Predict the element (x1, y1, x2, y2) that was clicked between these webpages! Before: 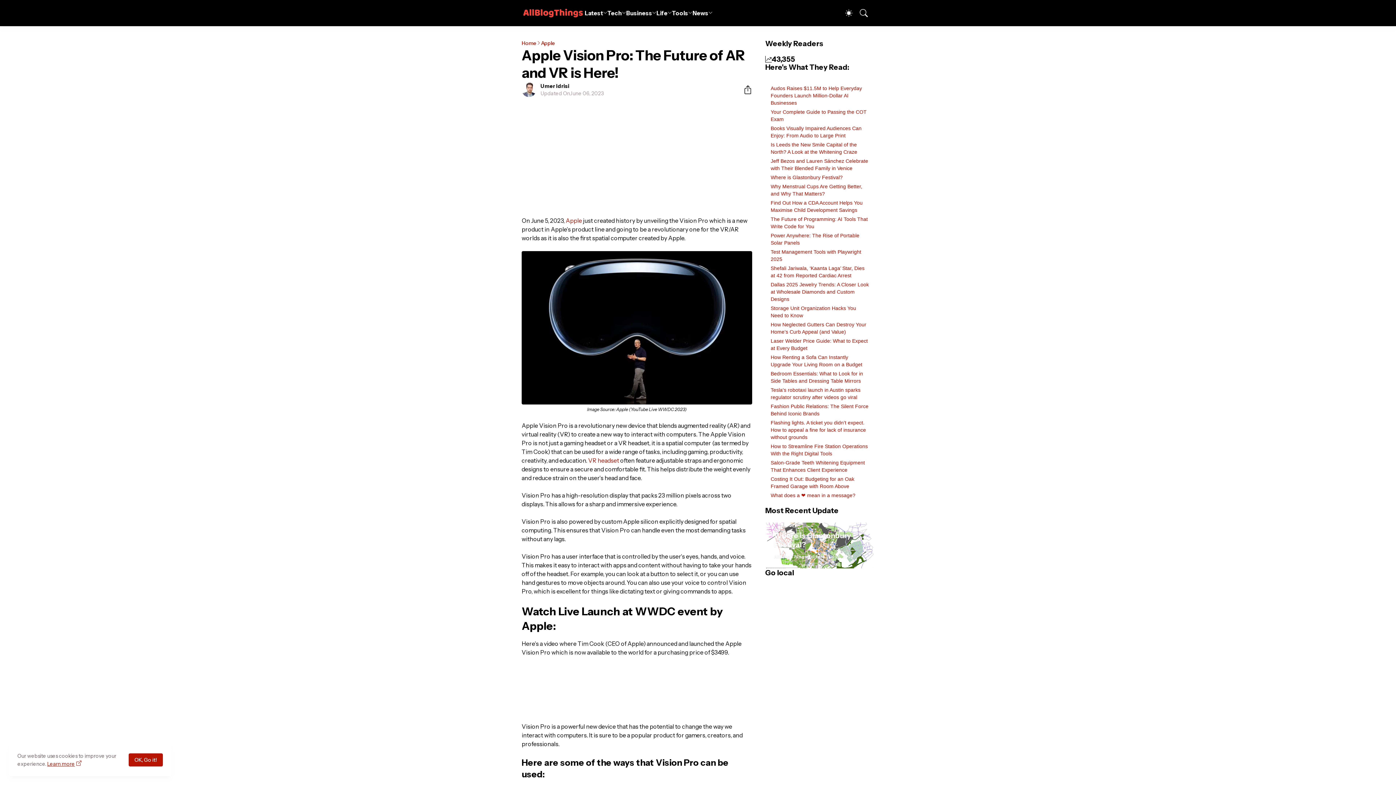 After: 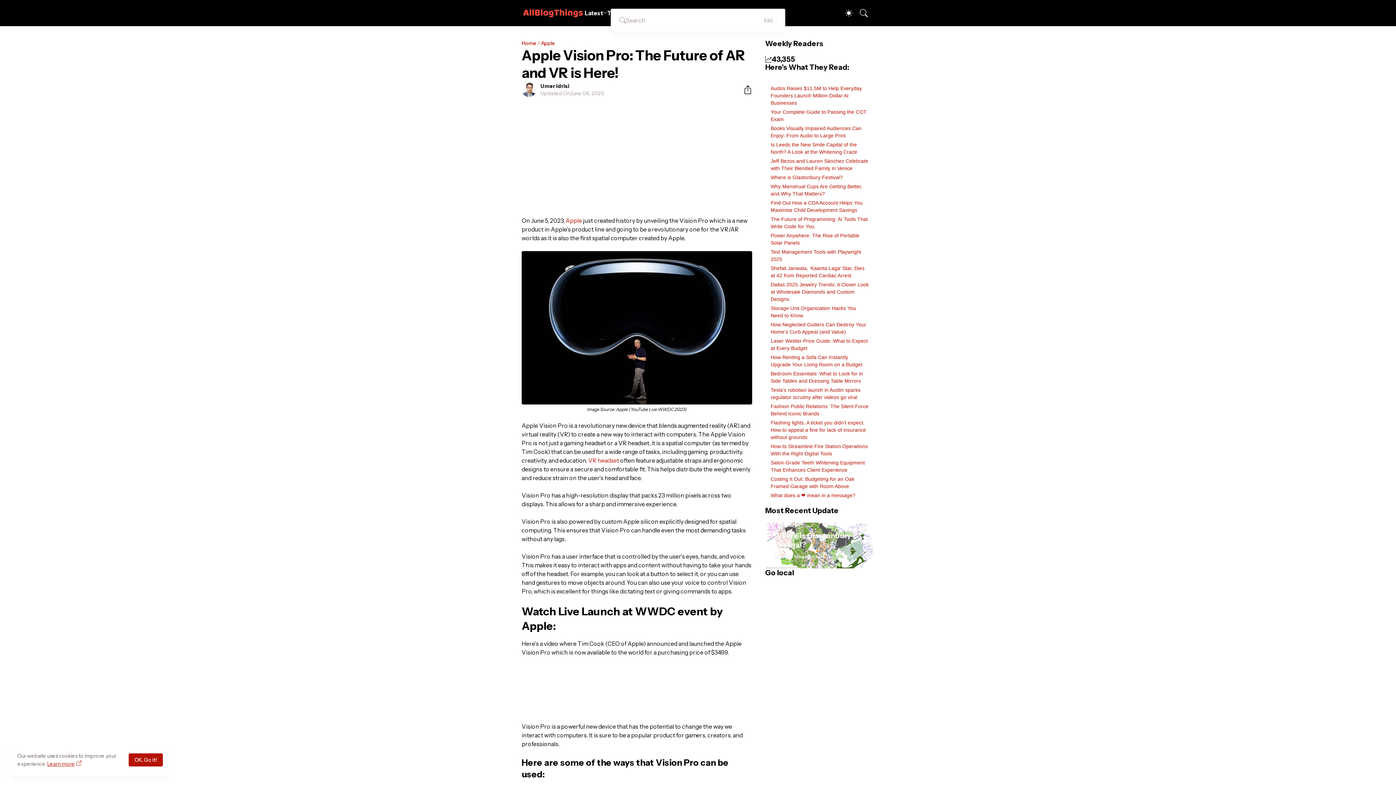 Action: label: Search bbox: (860, 5, 874, 20)